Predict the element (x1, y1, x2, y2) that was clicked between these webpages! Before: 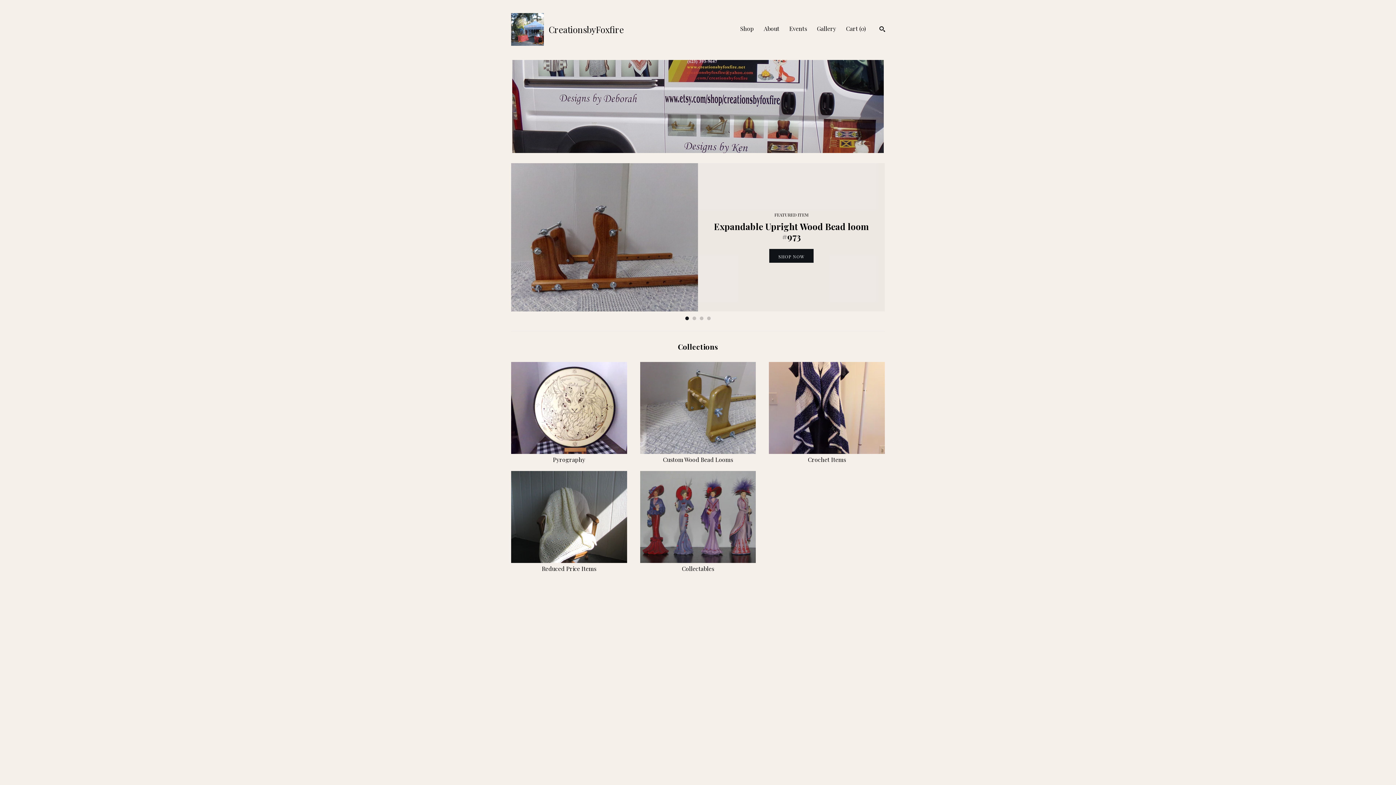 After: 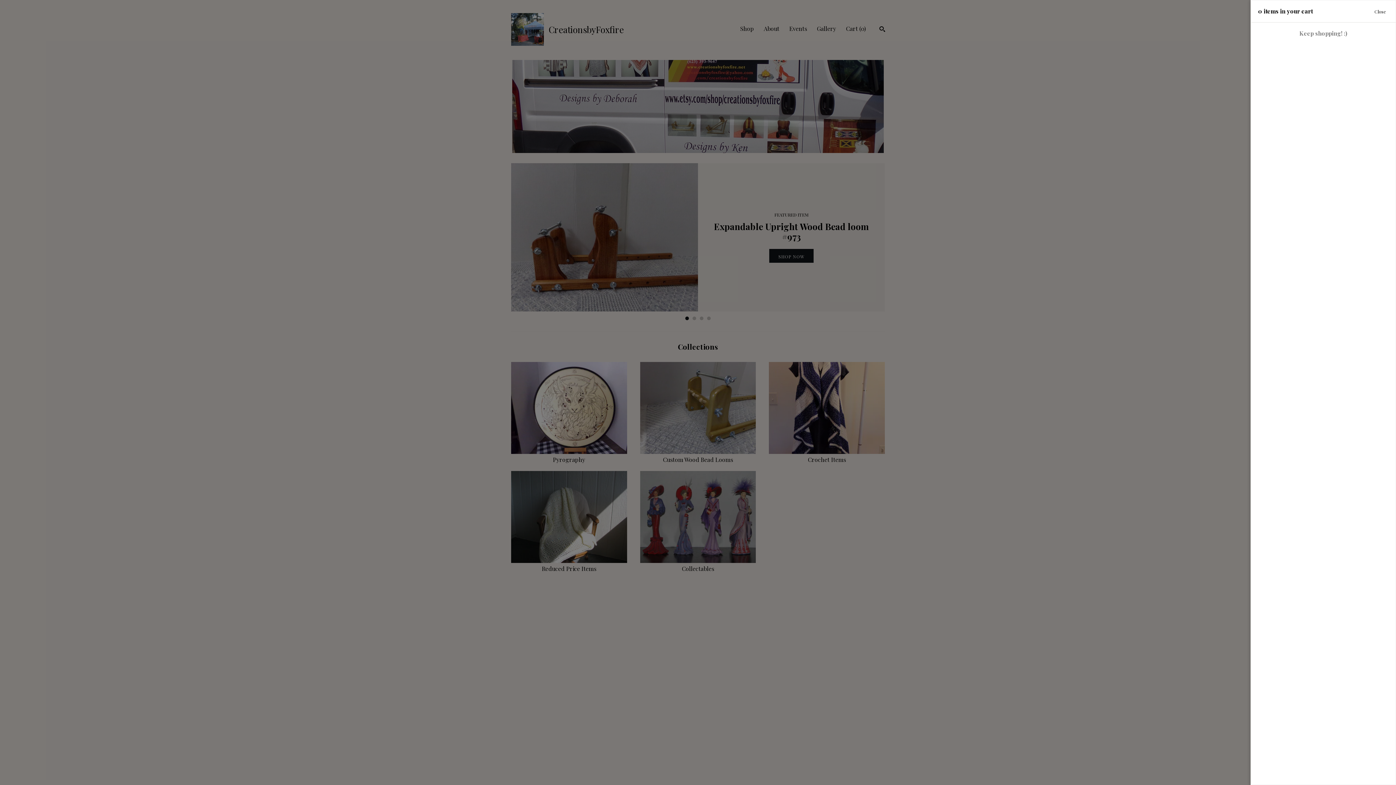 Action: label: Cart (0) bbox: (846, 24, 866, 32)